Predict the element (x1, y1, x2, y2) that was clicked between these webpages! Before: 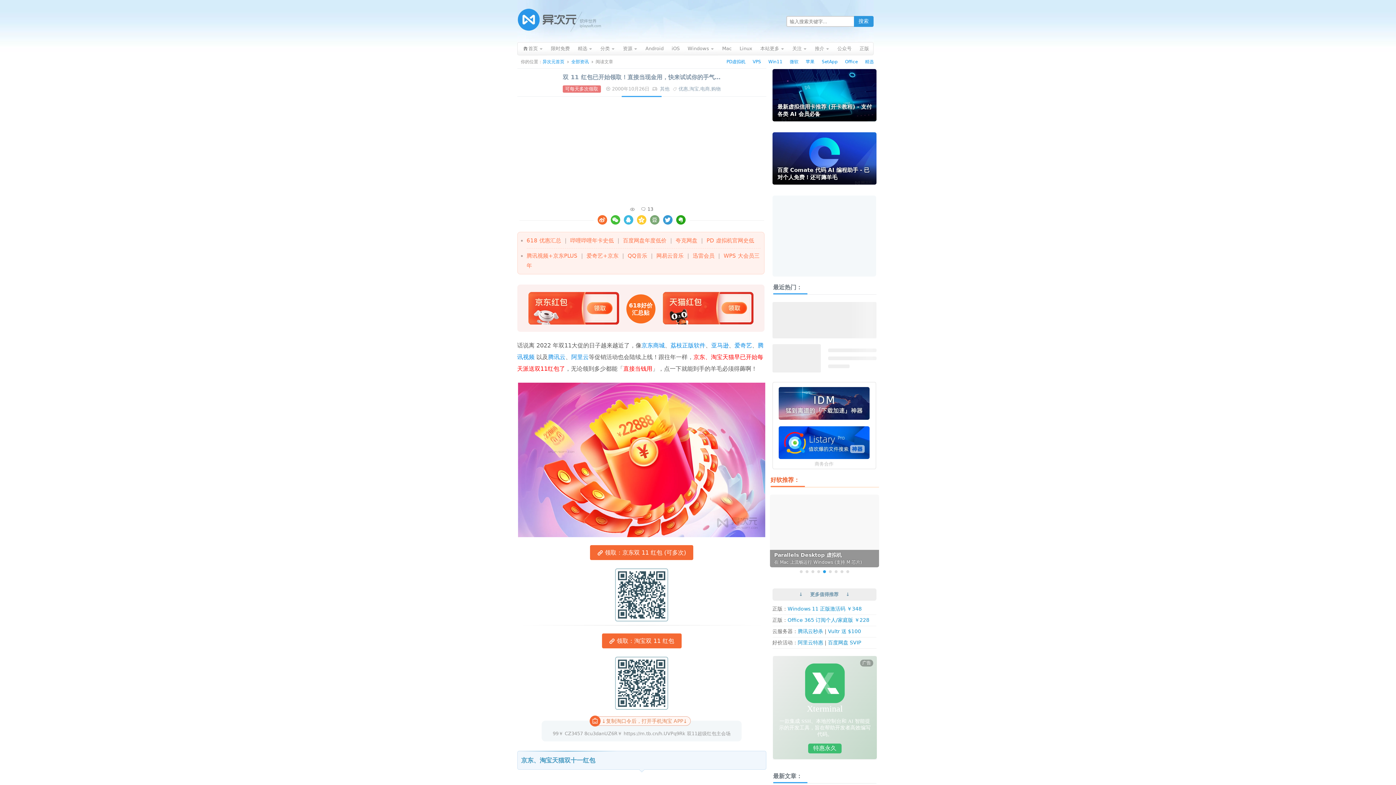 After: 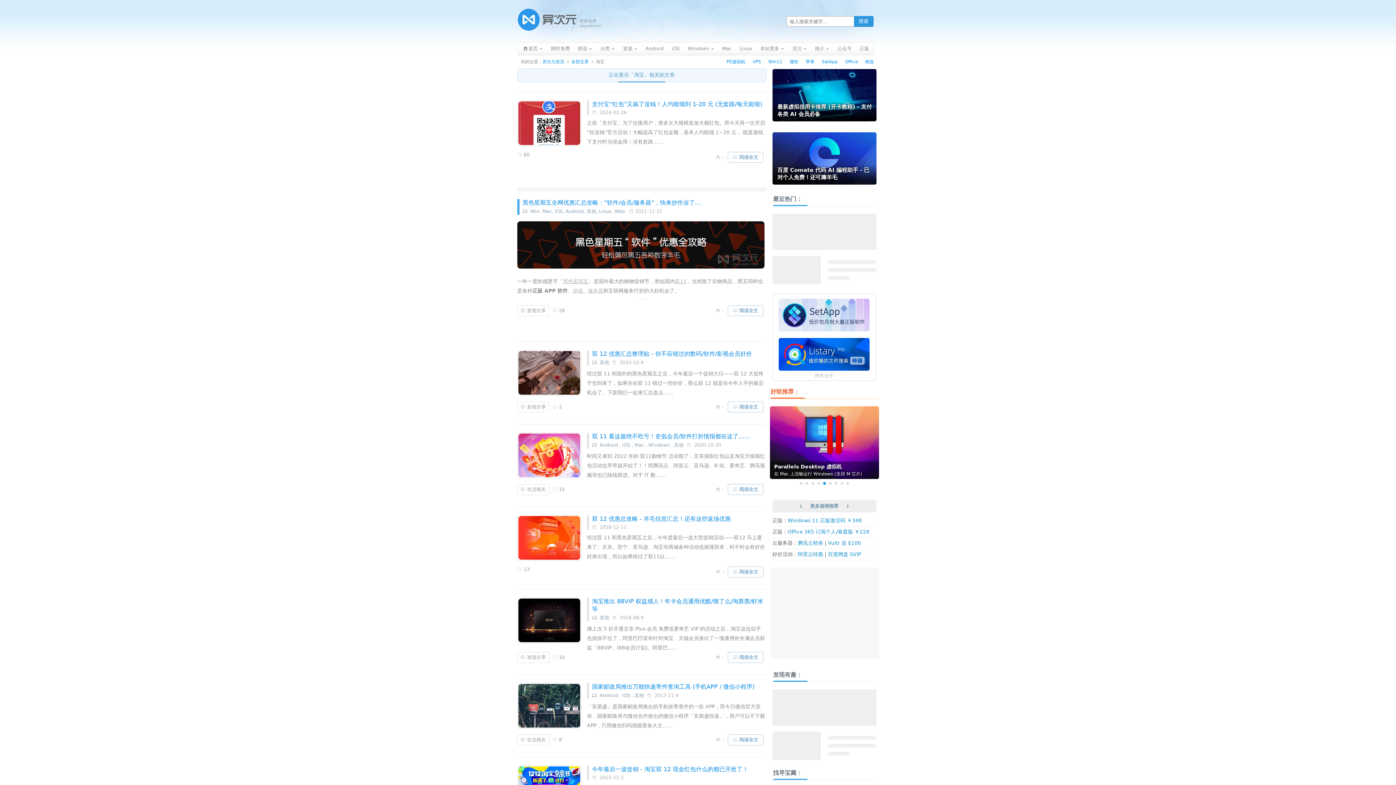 Action: label: 淘宝 bbox: (689, 86, 699, 91)